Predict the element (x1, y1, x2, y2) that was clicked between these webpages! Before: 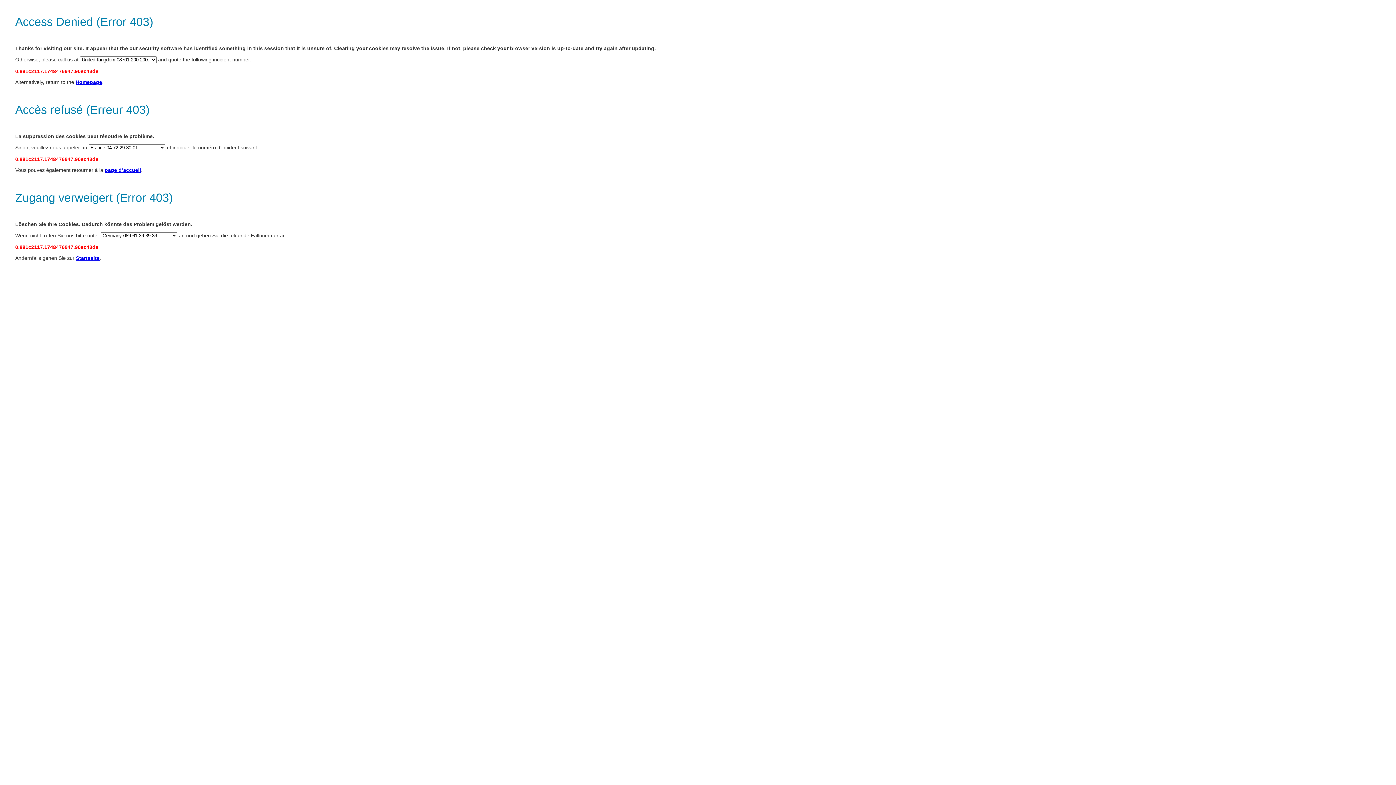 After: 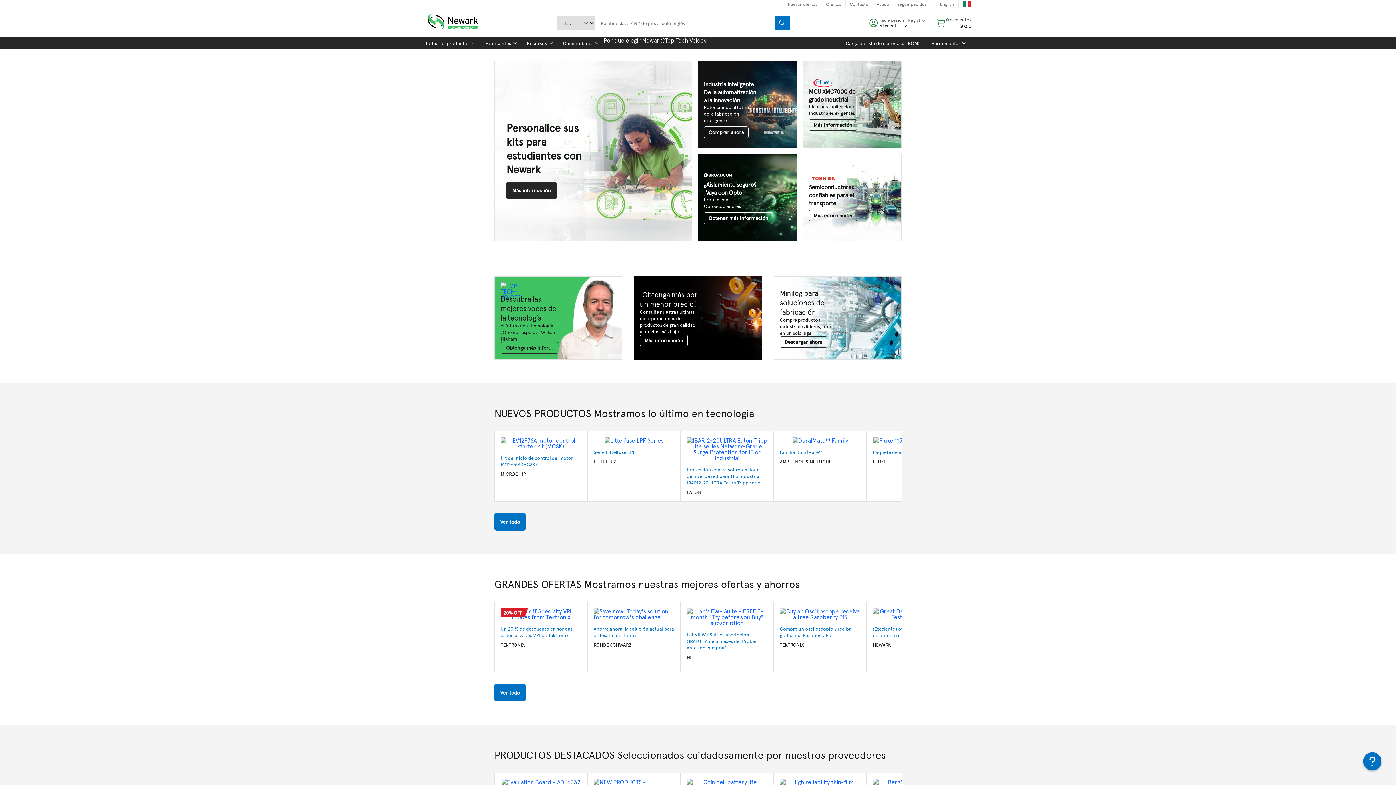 Action: bbox: (104, 167, 141, 173) label: page d’accueil